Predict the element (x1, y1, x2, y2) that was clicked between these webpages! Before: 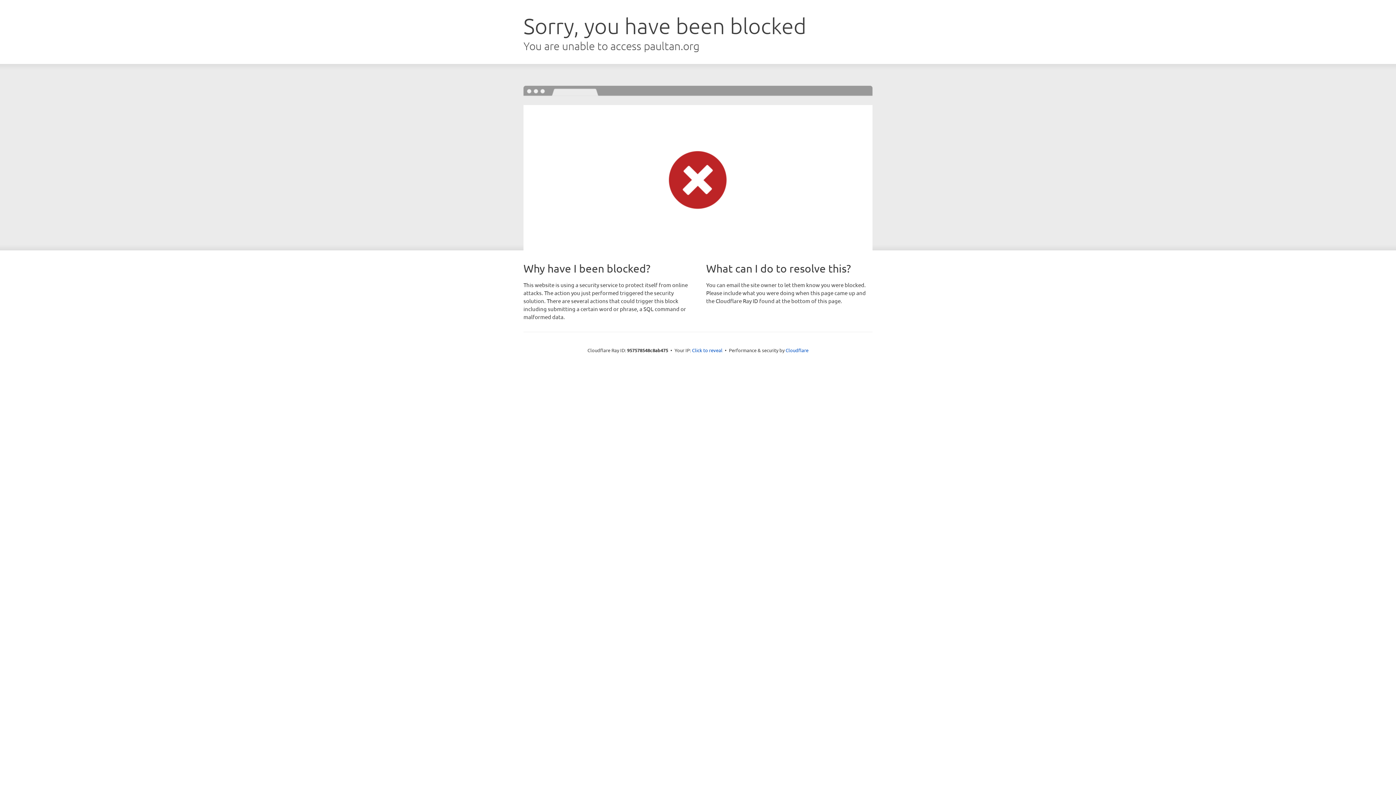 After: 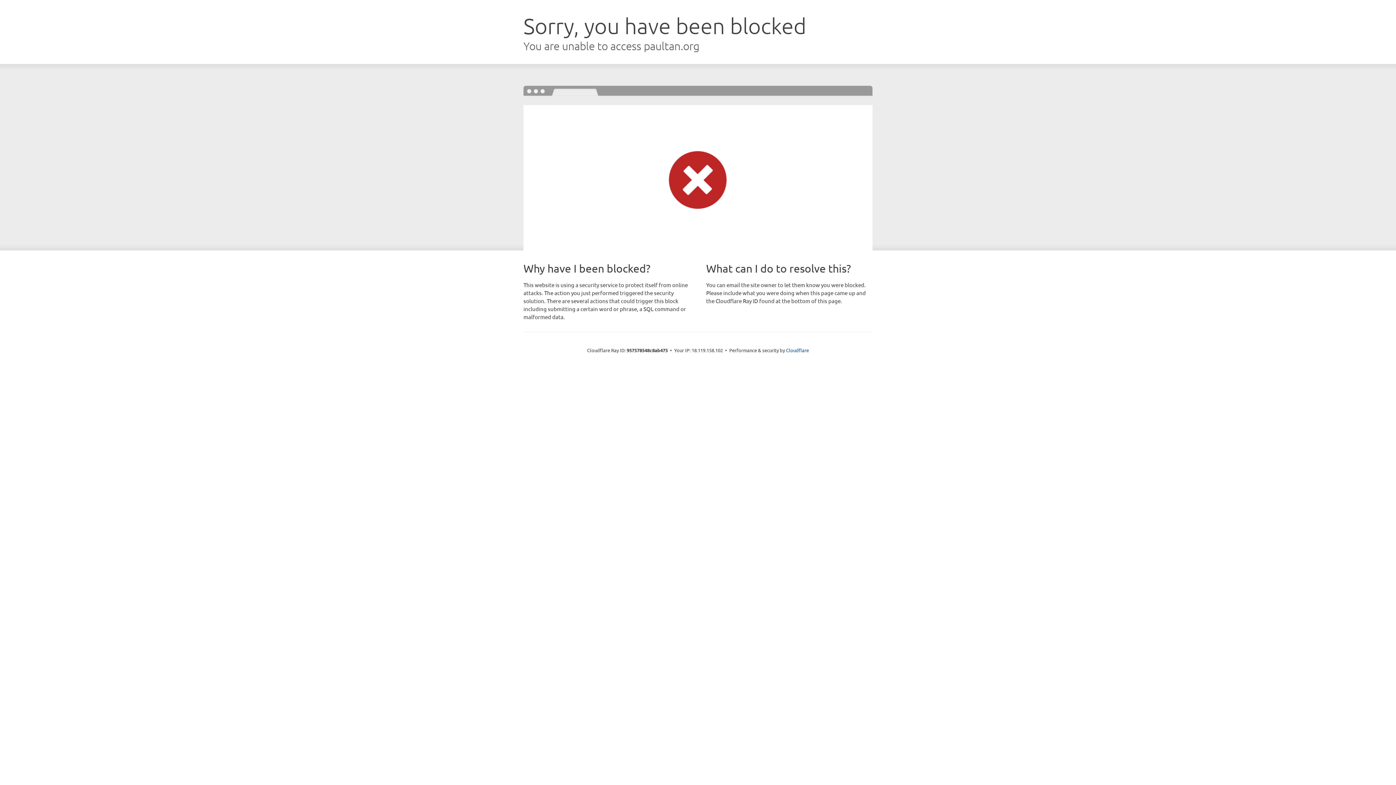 Action: bbox: (692, 346, 722, 353) label: Click to reveal